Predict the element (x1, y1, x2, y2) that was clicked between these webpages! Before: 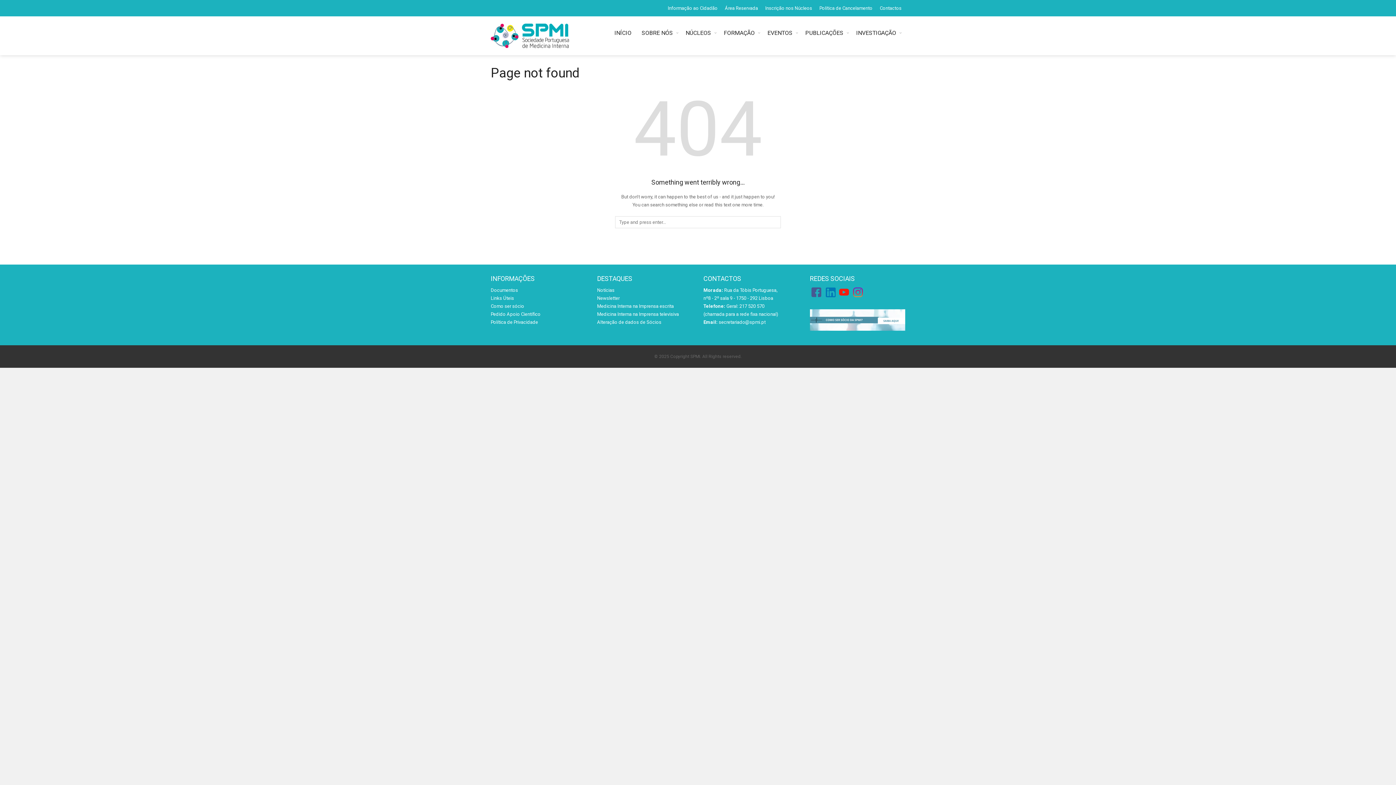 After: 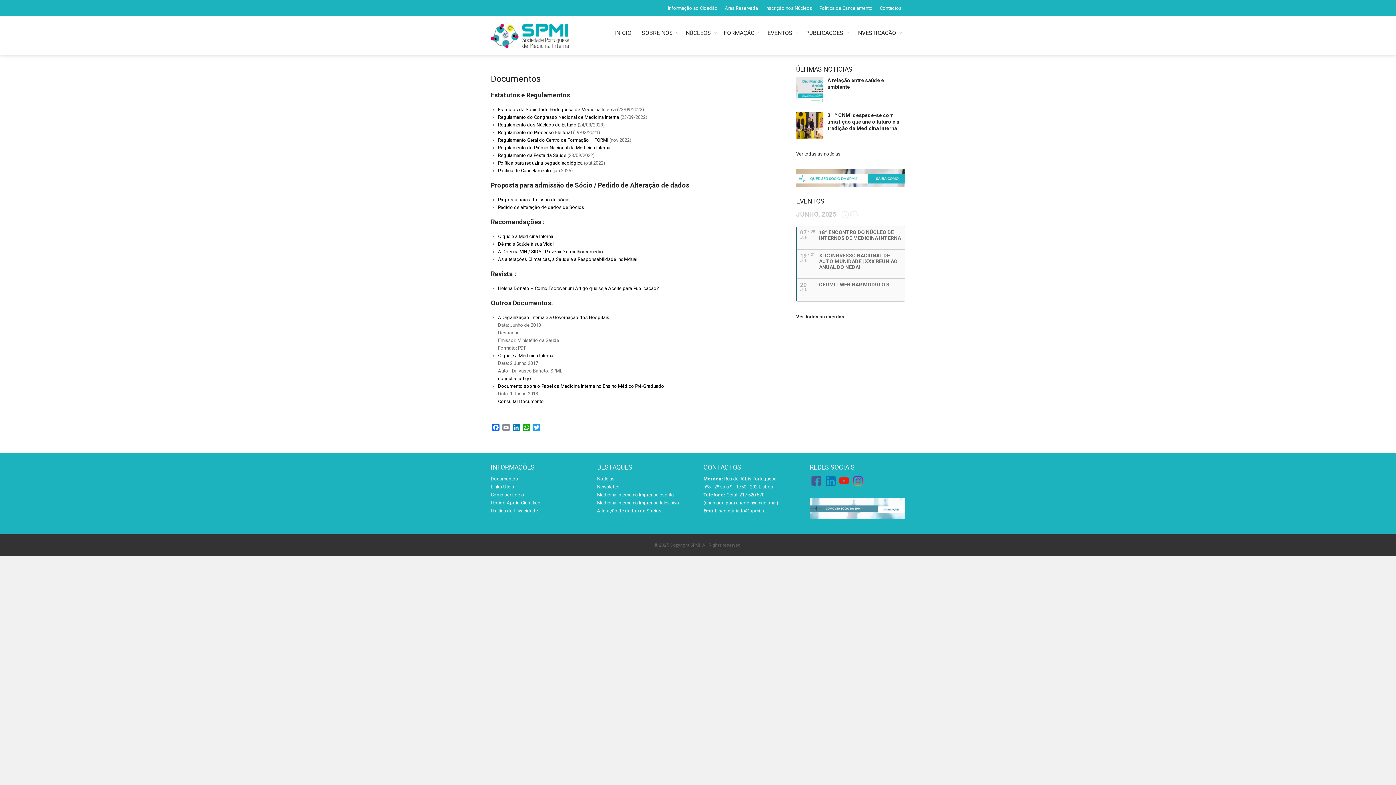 Action: label: Documentos bbox: (490, 287, 518, 293)